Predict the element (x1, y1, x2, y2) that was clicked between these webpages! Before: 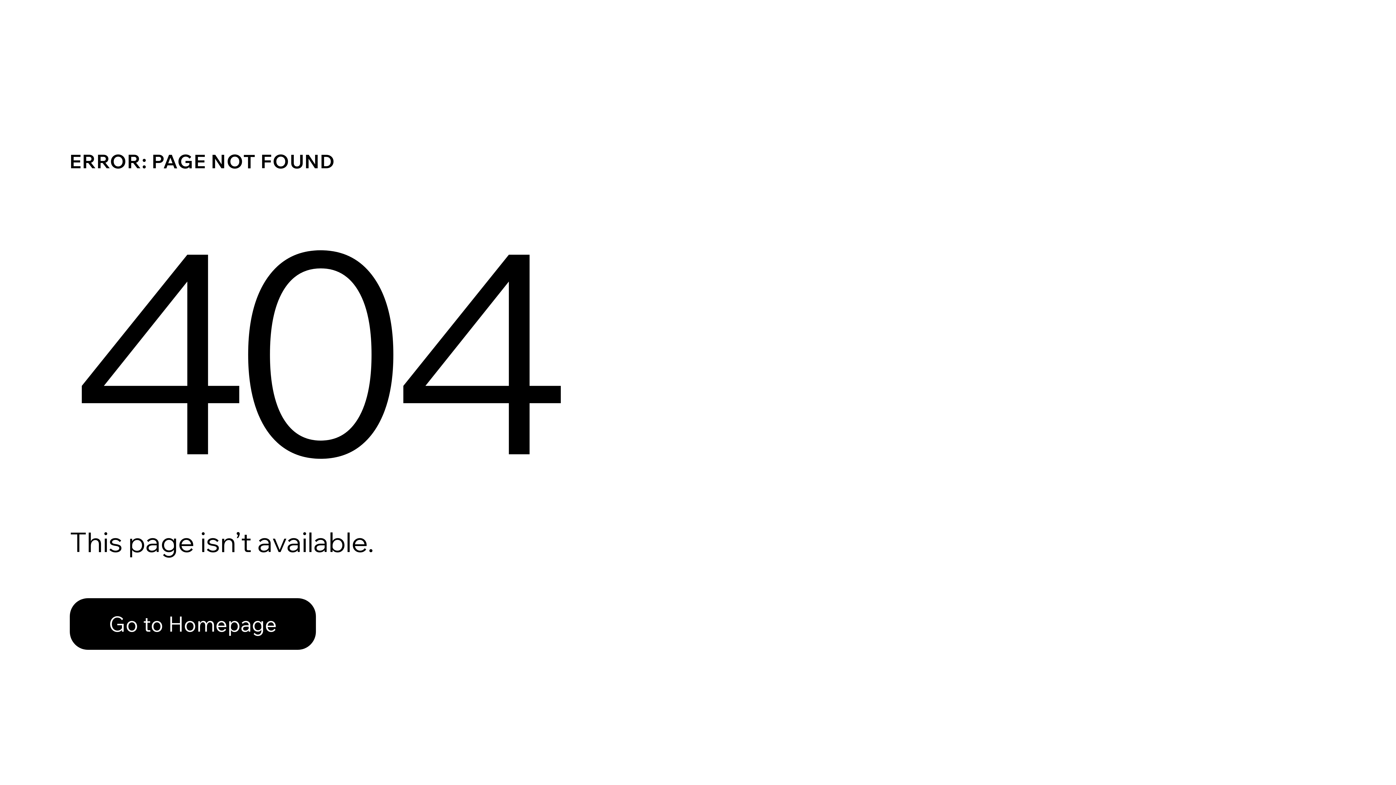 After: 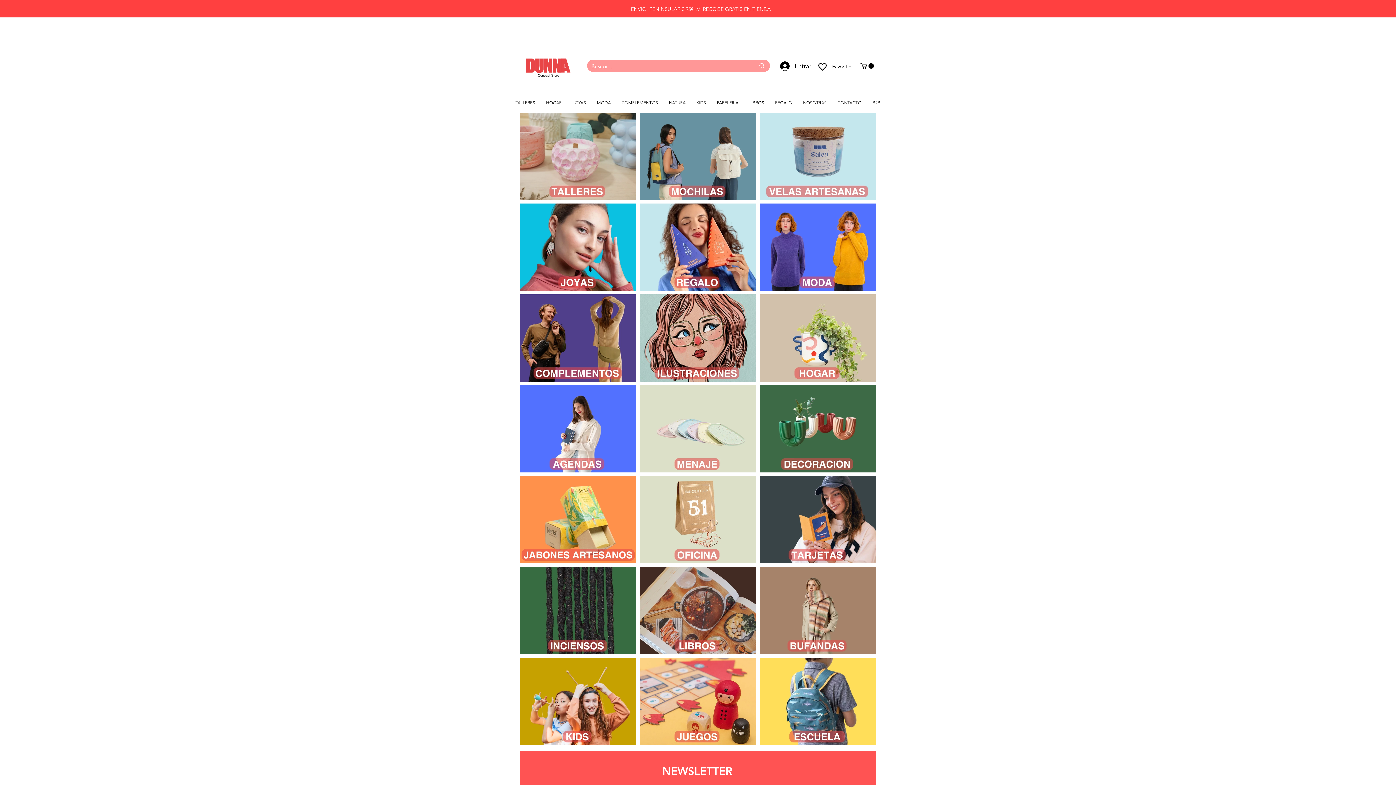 Action: bbox: (69, 598, 316, 650) label: Go to Homepage